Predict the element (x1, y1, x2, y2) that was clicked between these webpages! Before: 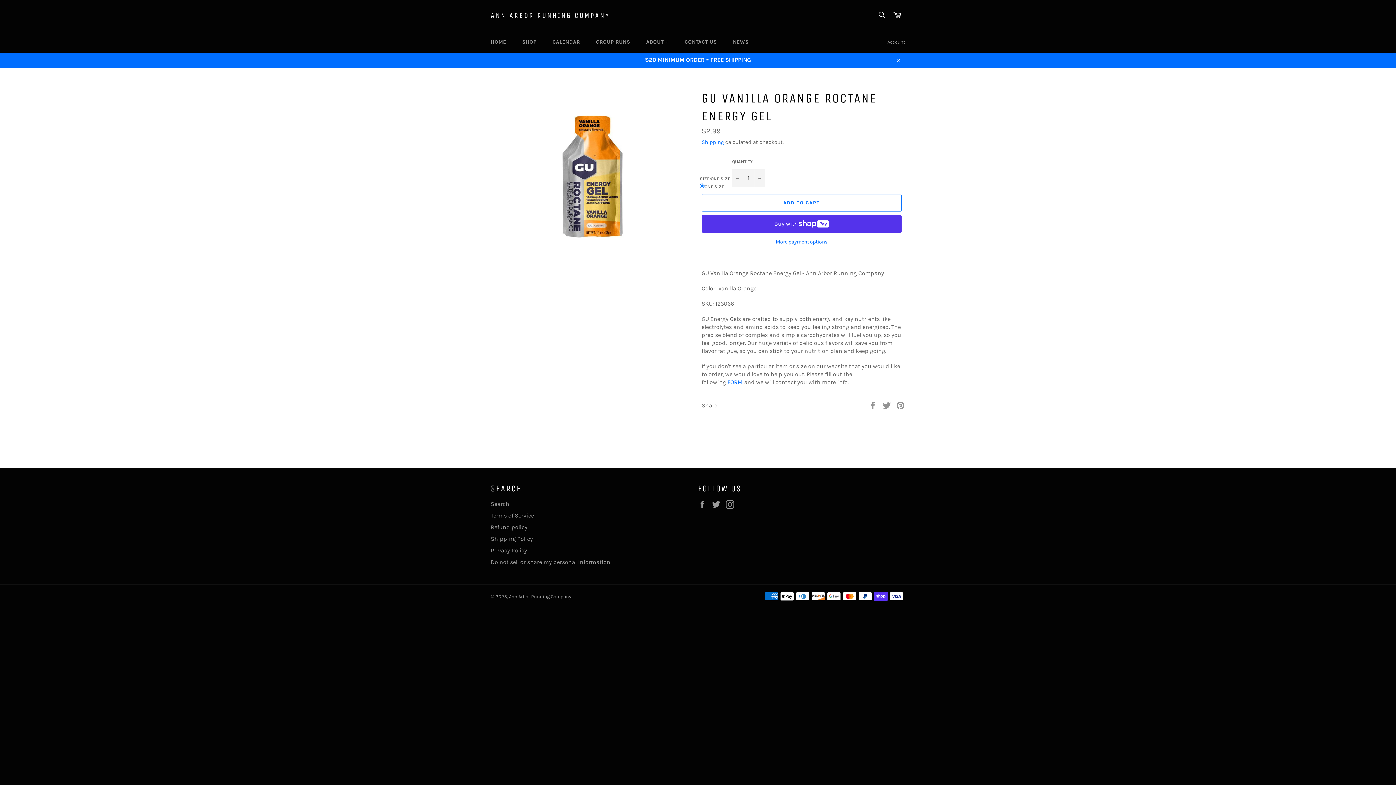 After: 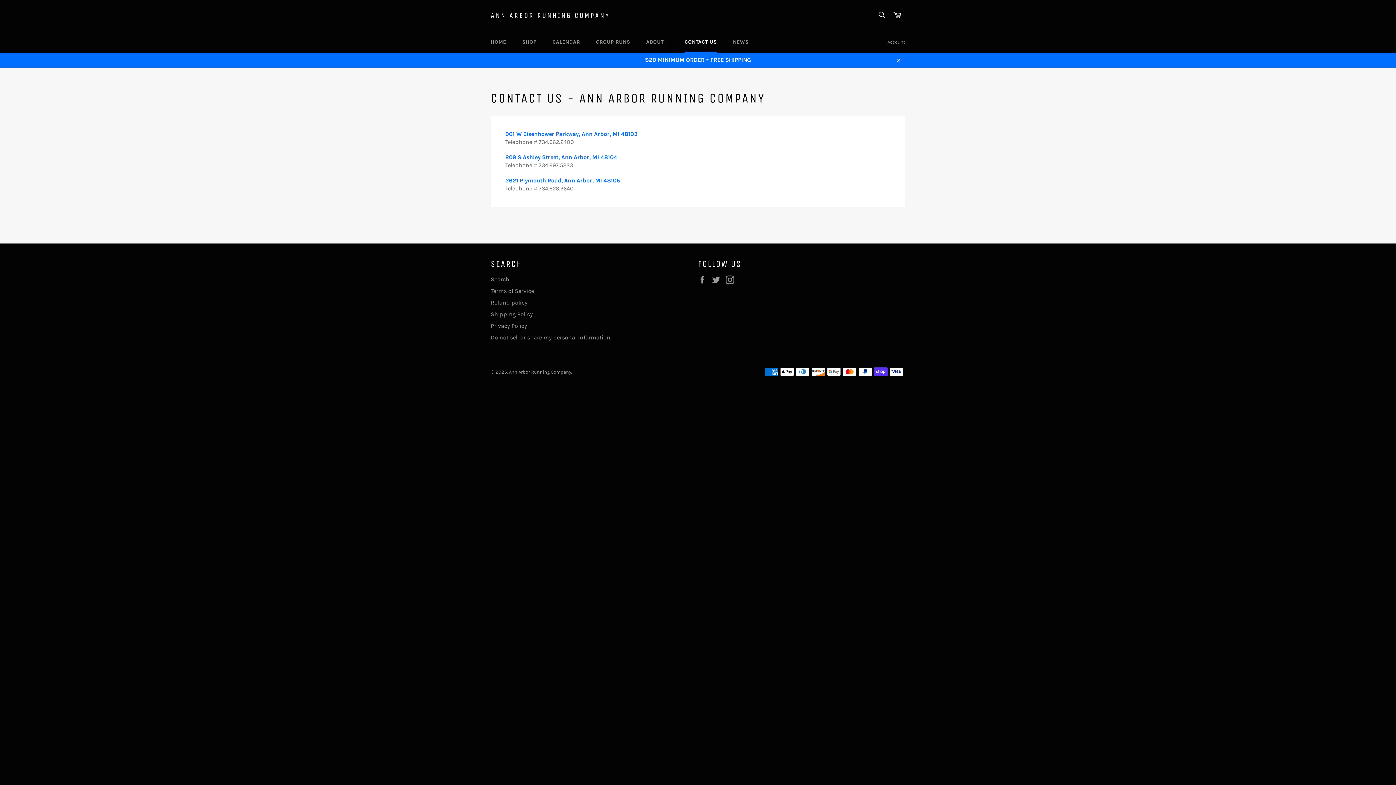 Action: bbox: (677, 31, 724, 52) label: CONTACT US